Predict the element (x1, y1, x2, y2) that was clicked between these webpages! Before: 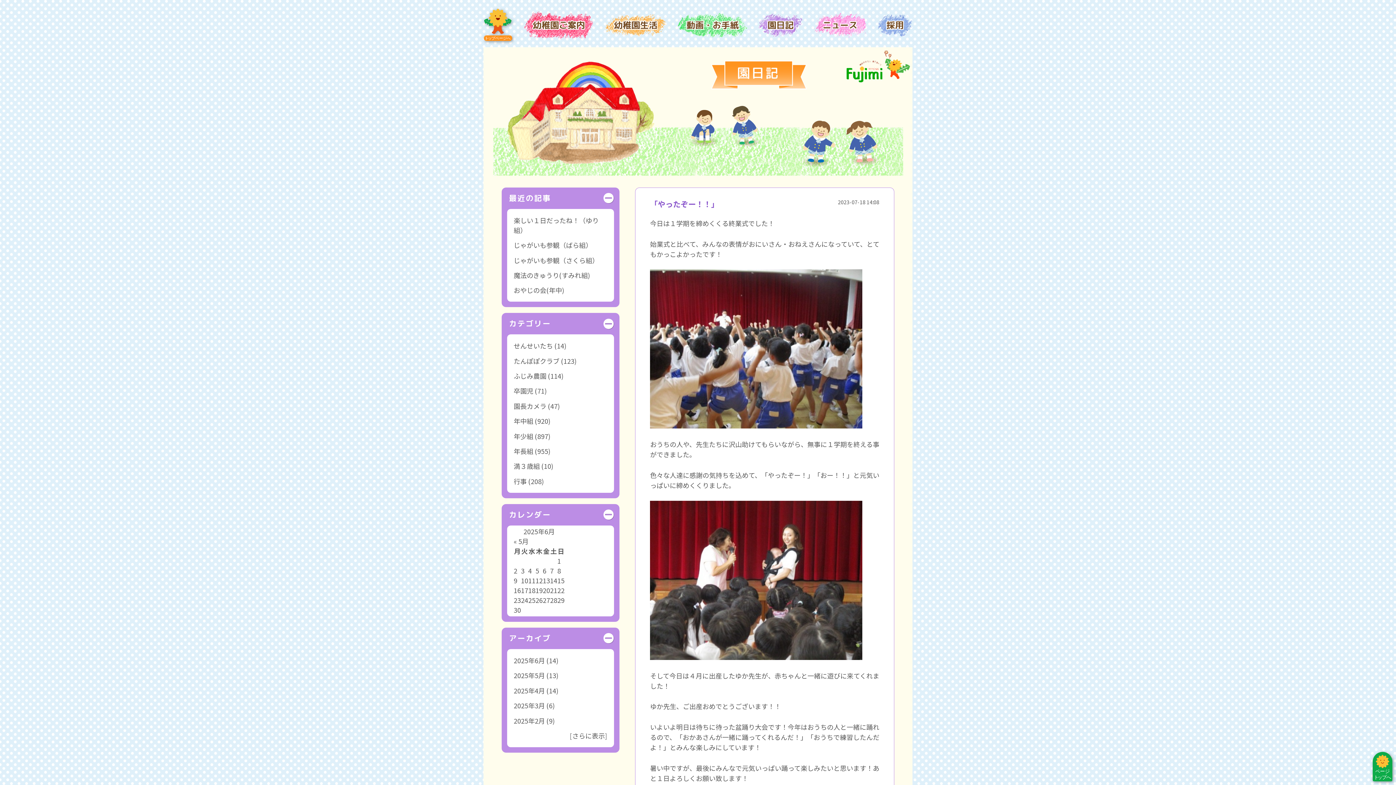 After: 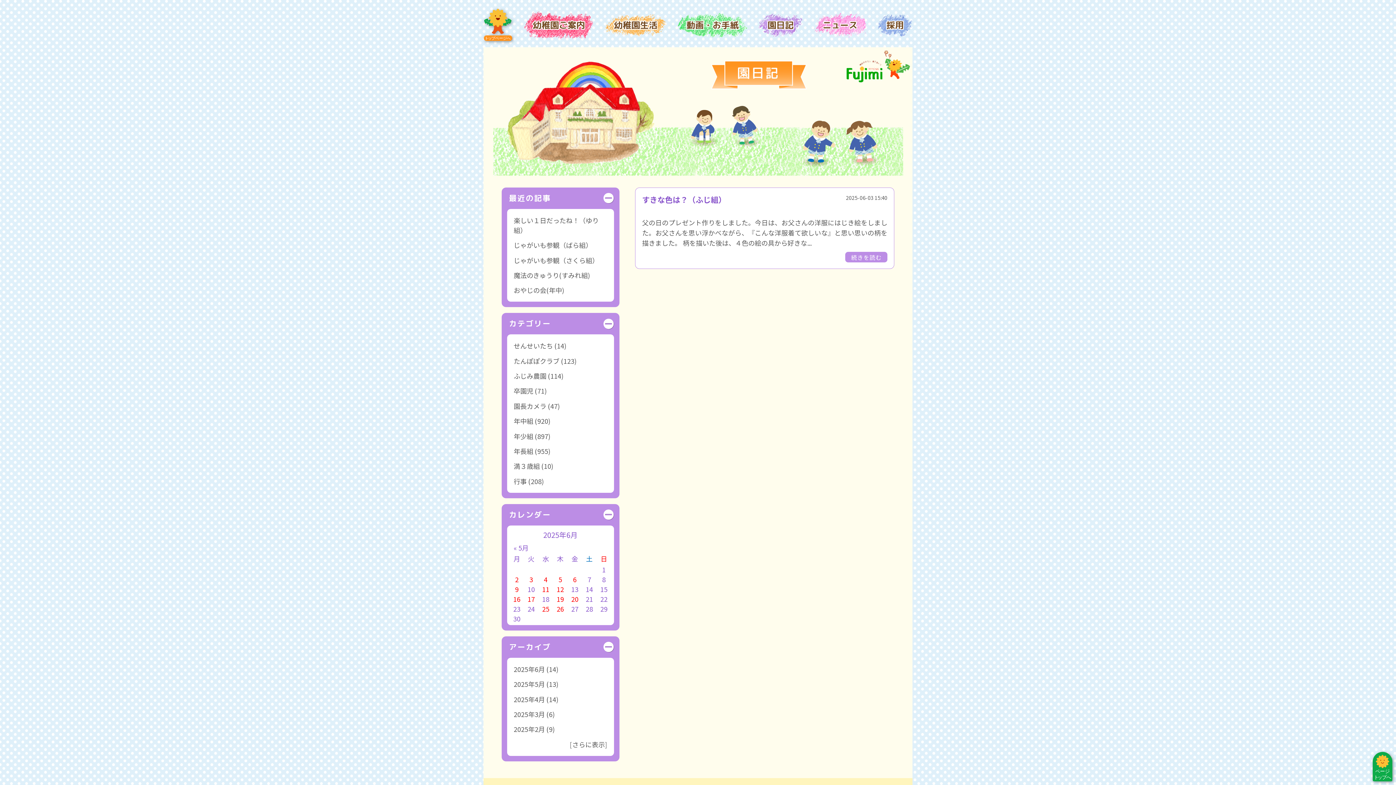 Action: label: 3 bbox: (521, 566, 524, 575)